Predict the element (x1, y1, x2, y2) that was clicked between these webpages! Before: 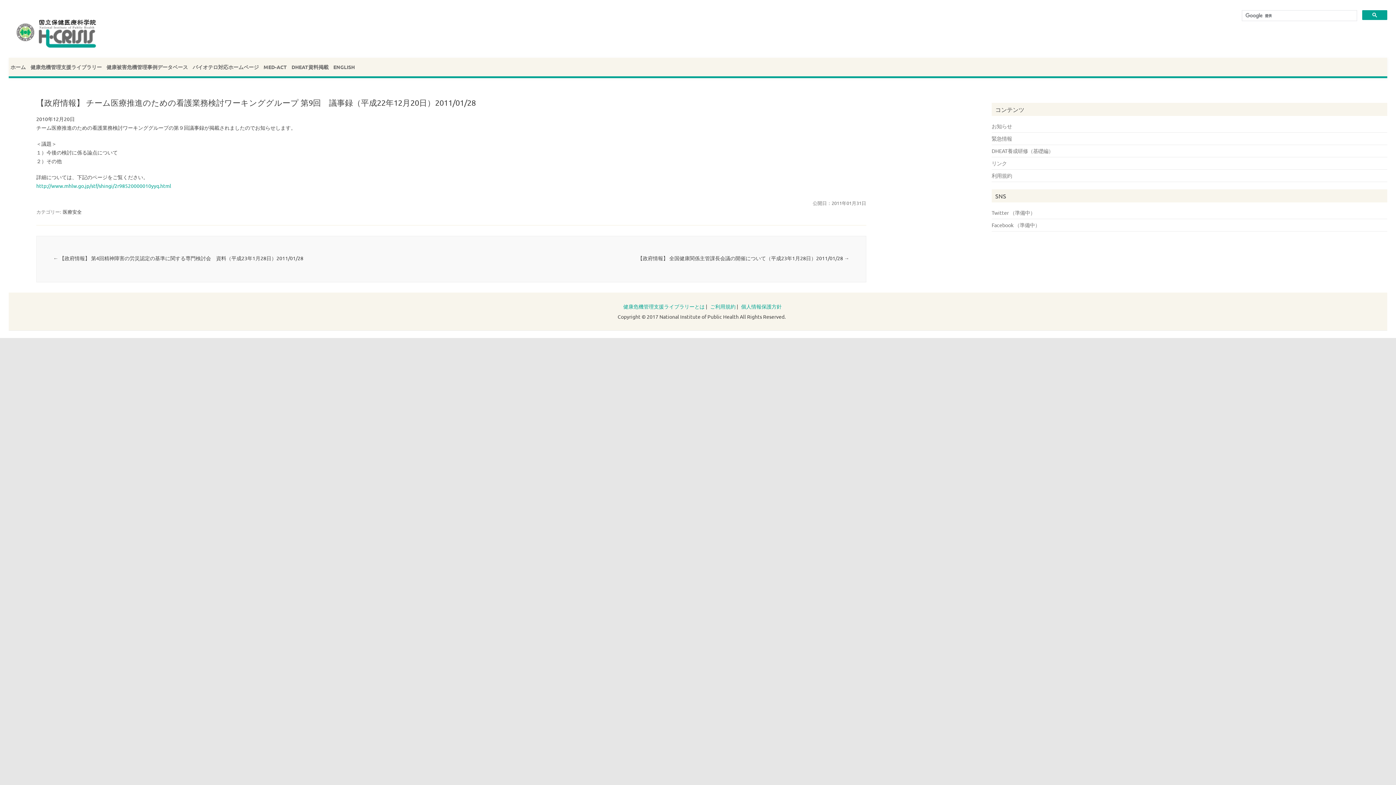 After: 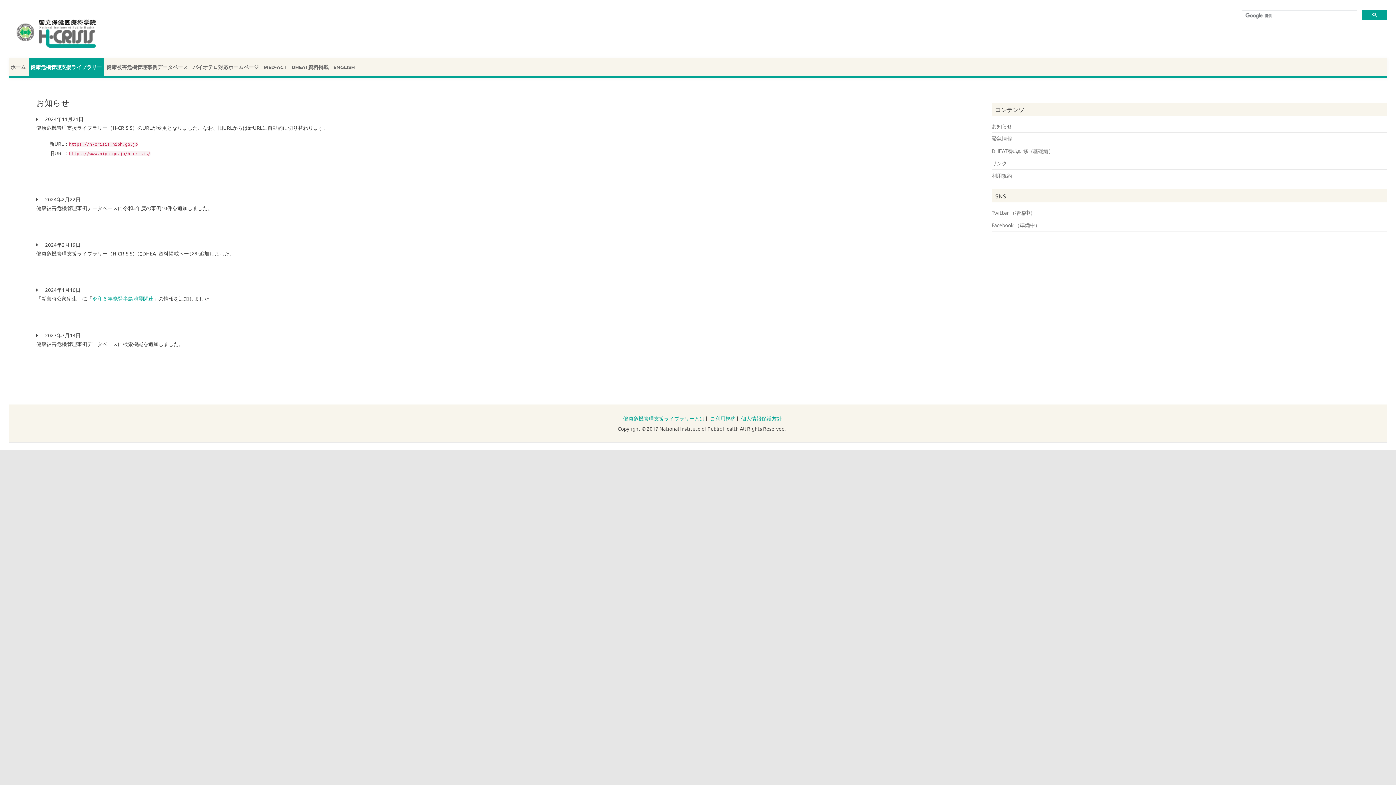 Action: label: お知らせ bbox: (991, 122, 1012, 129)